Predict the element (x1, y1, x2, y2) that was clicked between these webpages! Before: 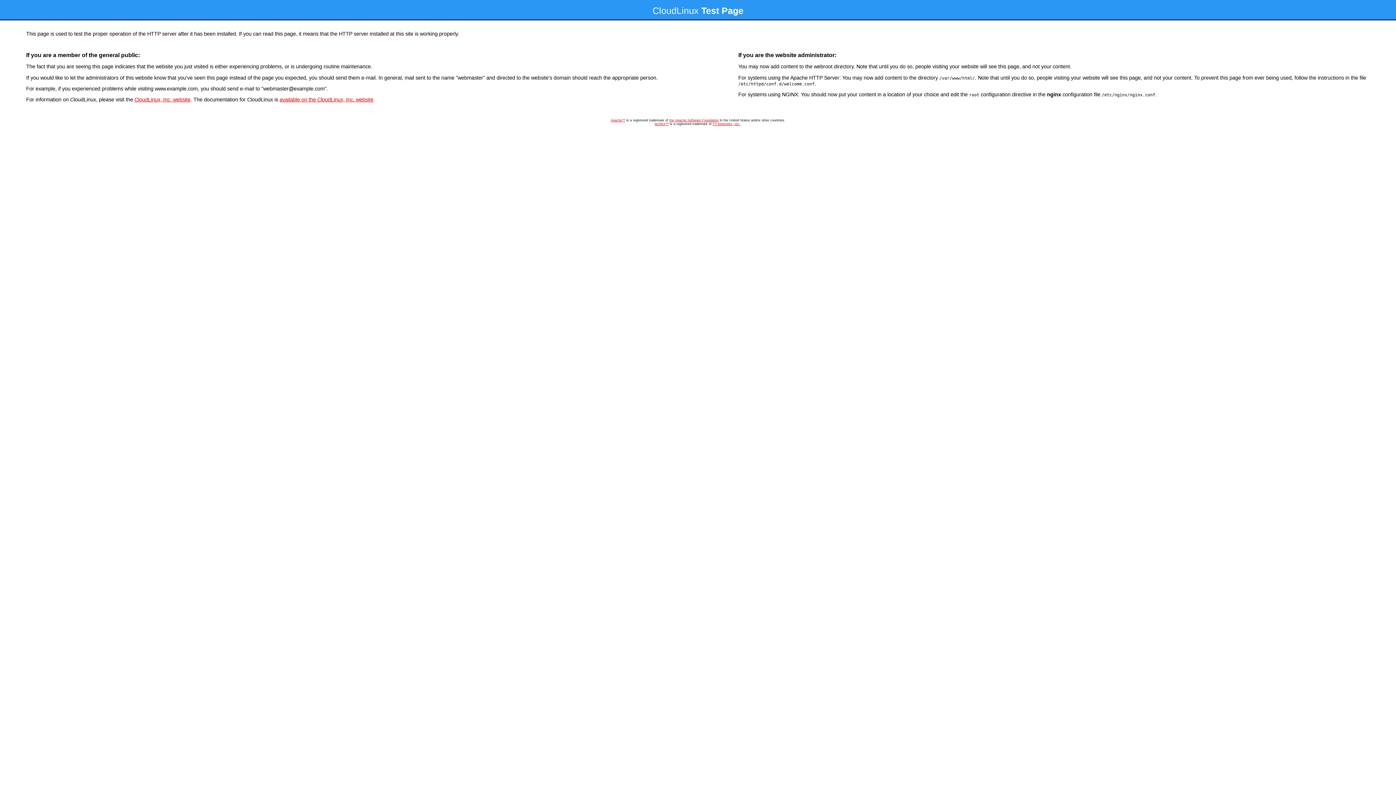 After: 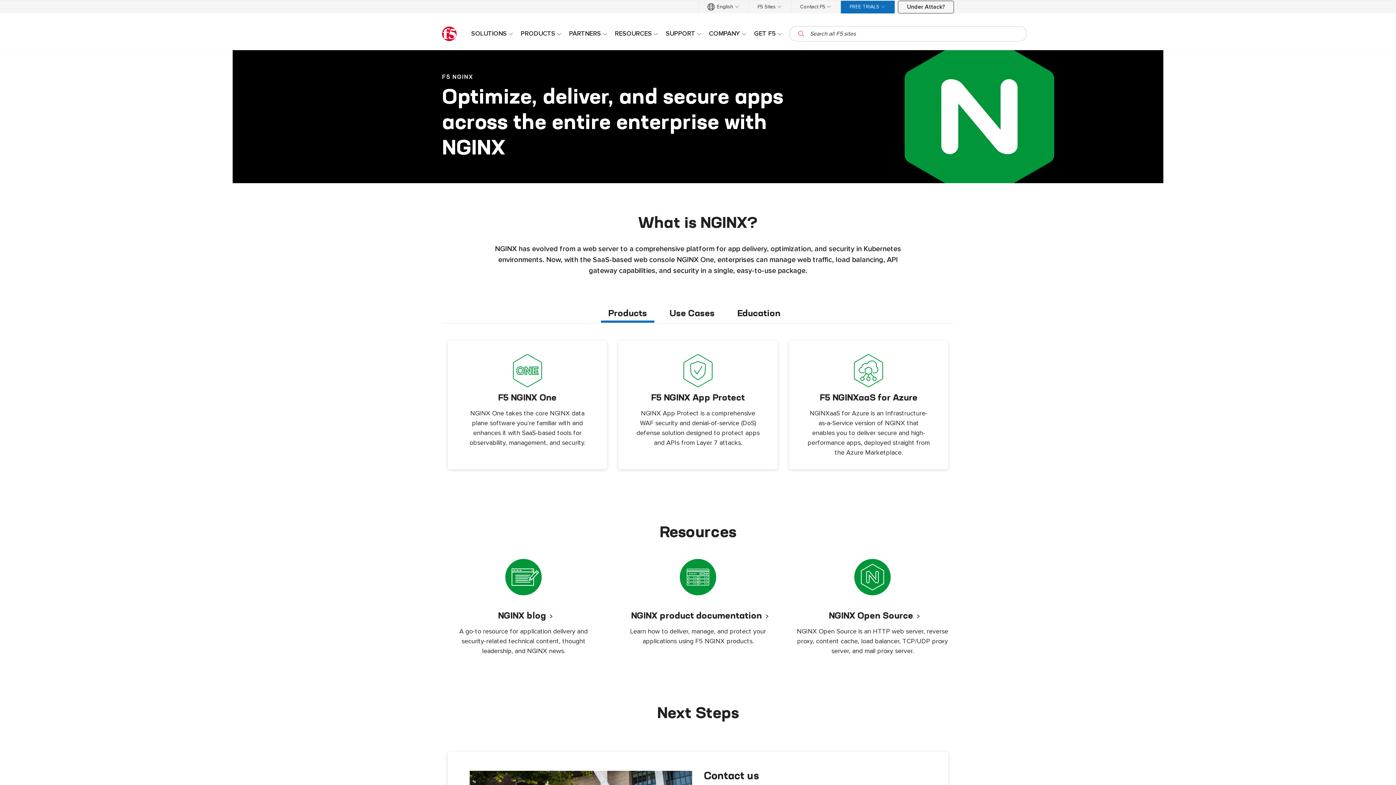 Action: label: NGINX™ bbox: (654, 122, 668, 125)